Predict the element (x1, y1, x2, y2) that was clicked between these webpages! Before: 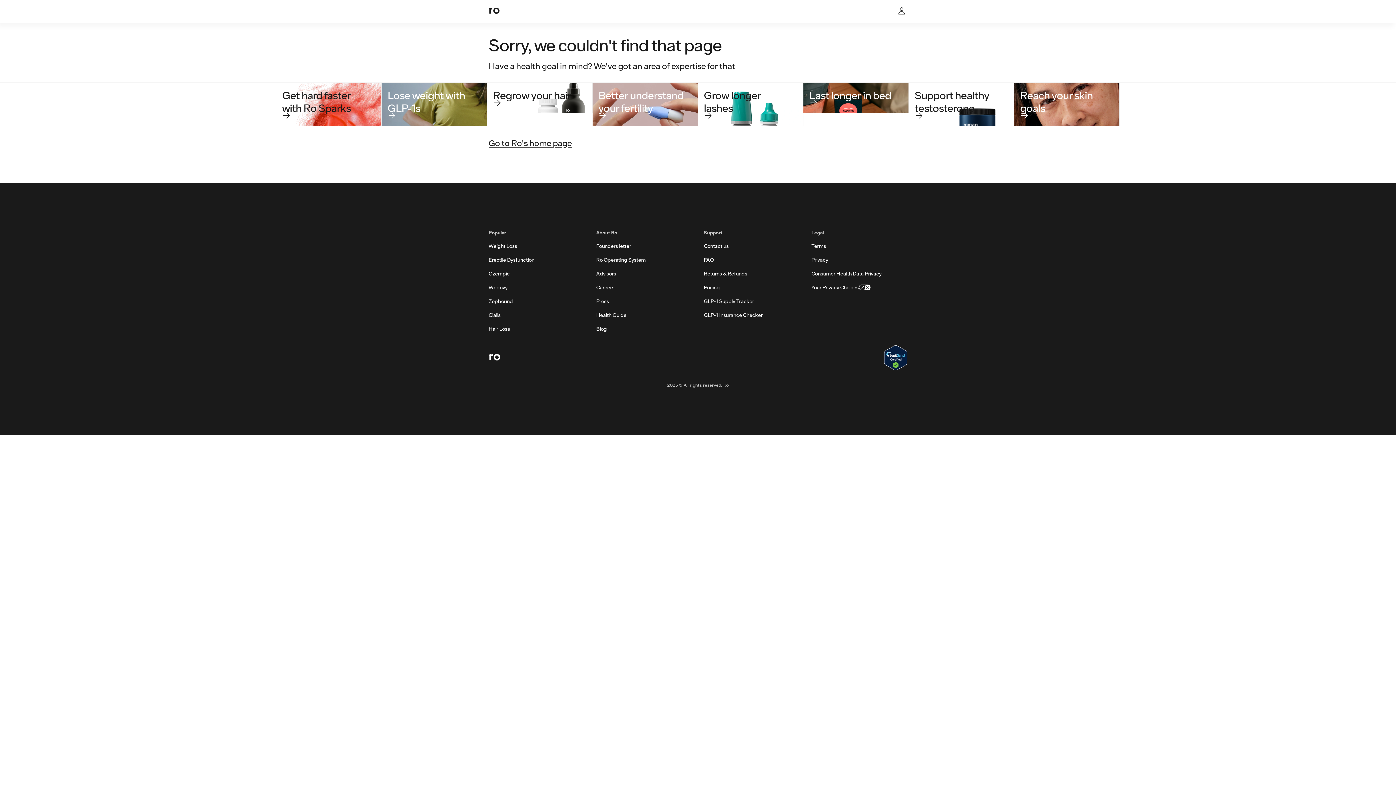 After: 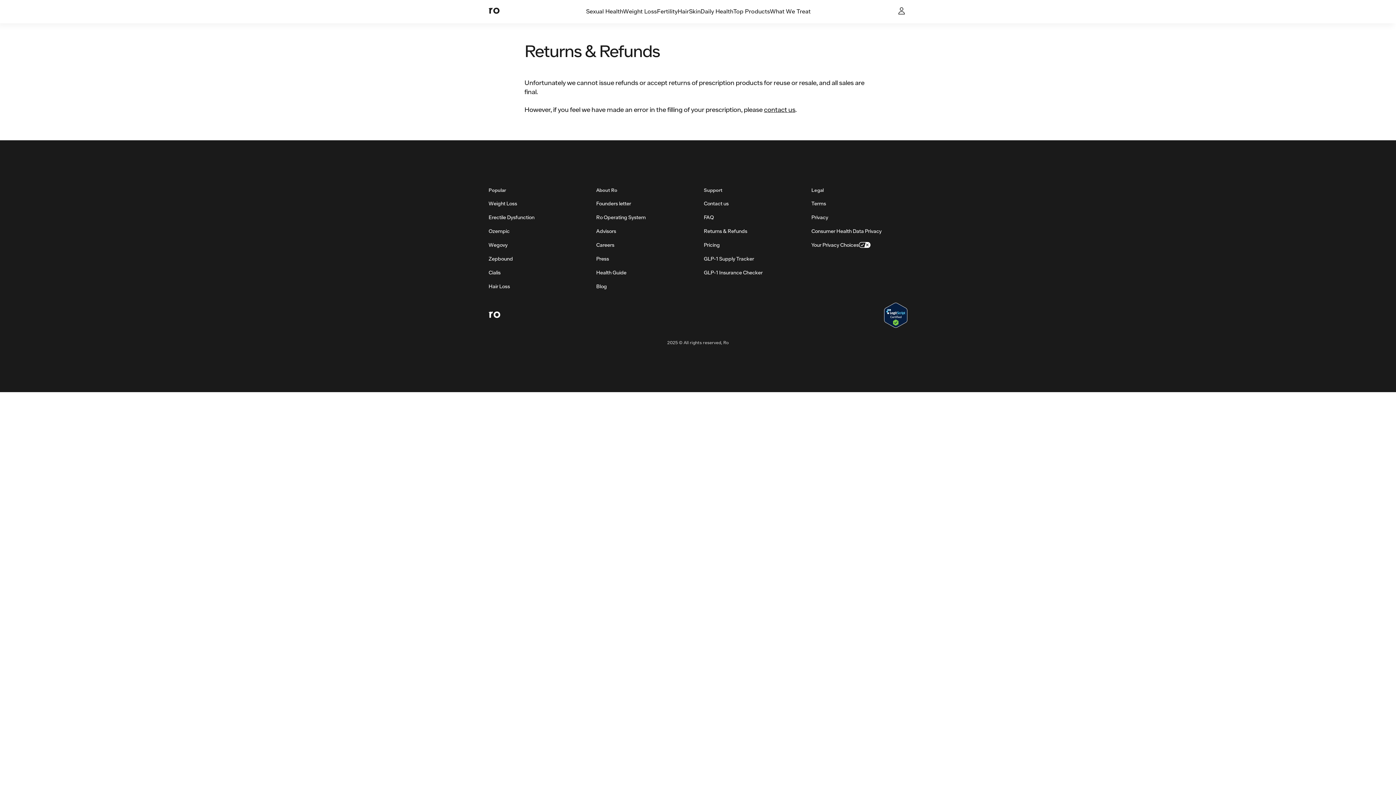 Action: label: Returns & Refunds bbox: (703, 269, 747, 277)